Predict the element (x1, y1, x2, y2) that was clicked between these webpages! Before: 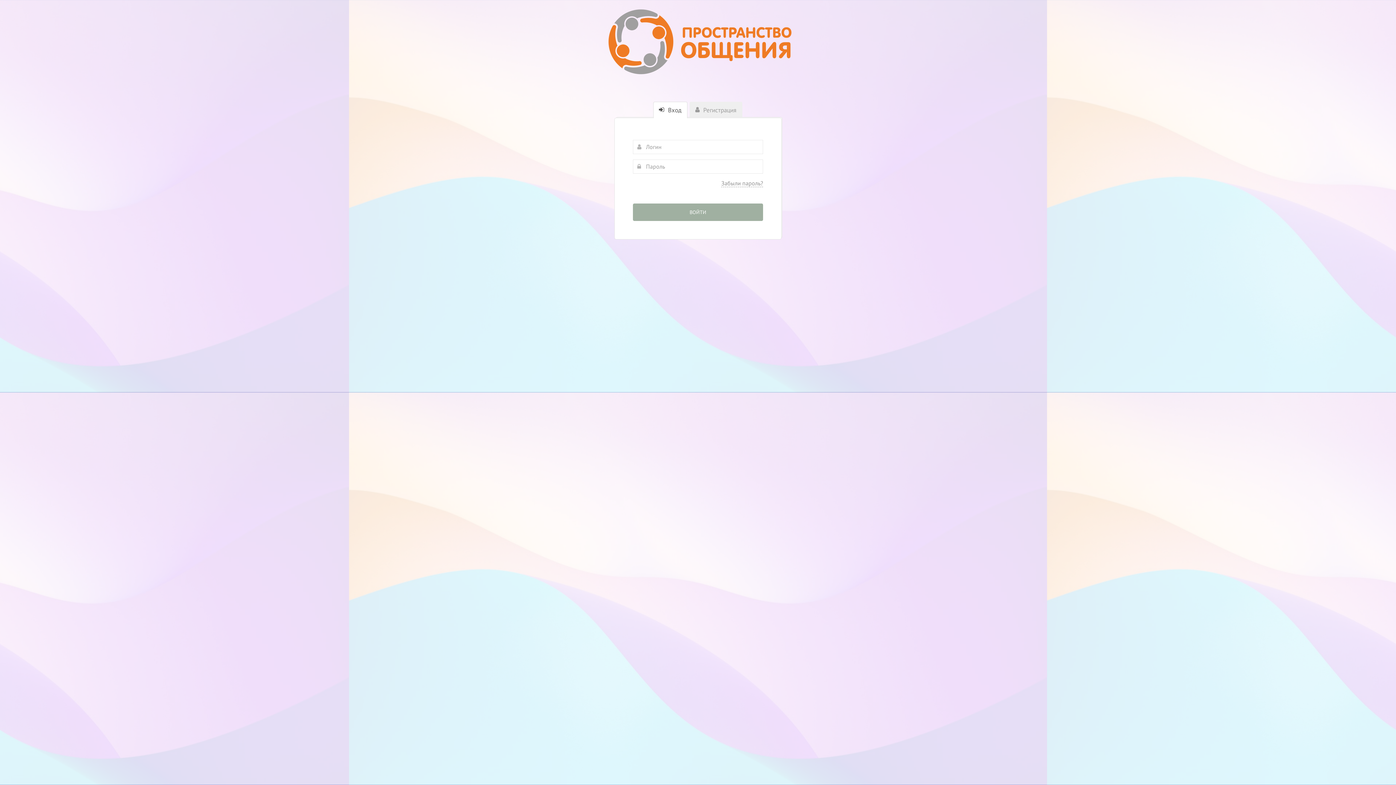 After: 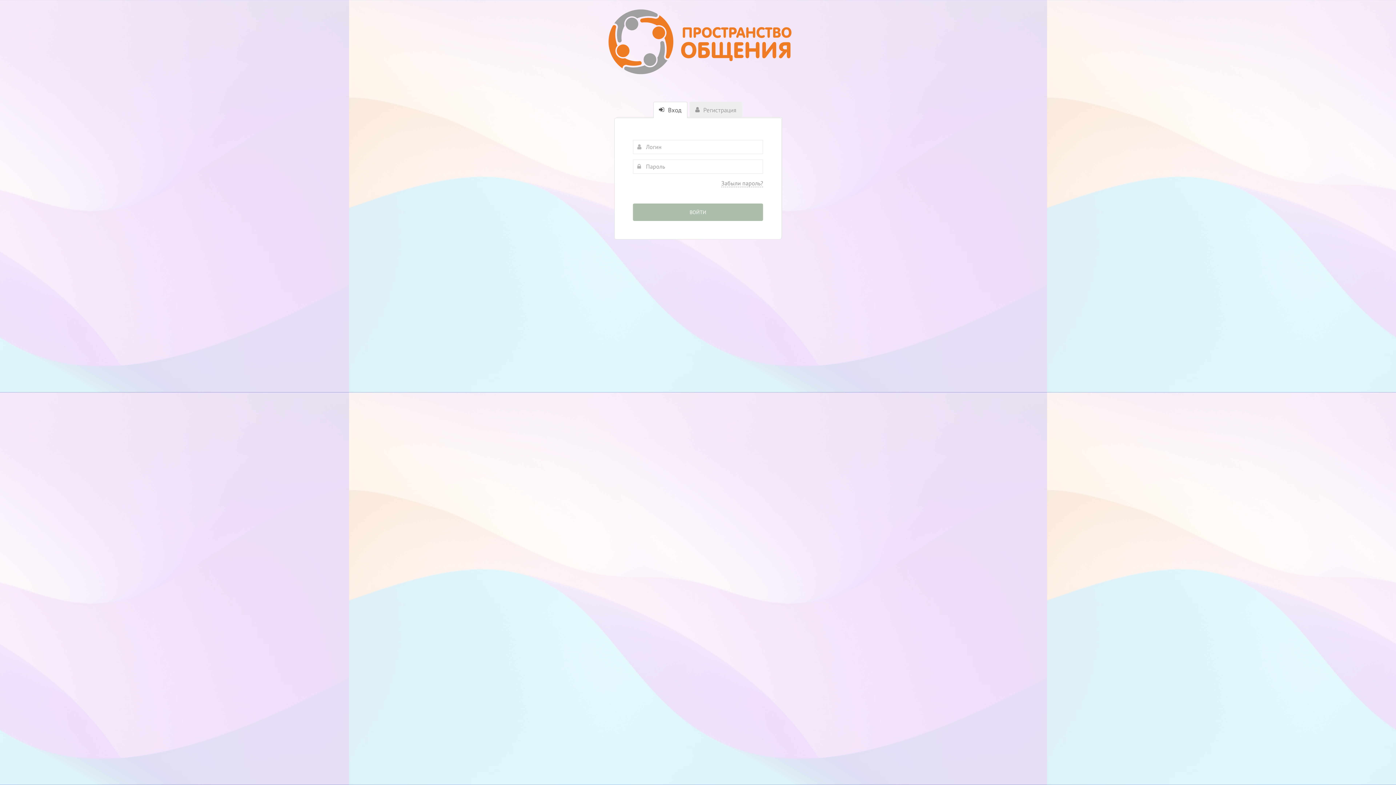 Action: bbox: (633, 203, 763, 221) label: ВОЙТИ